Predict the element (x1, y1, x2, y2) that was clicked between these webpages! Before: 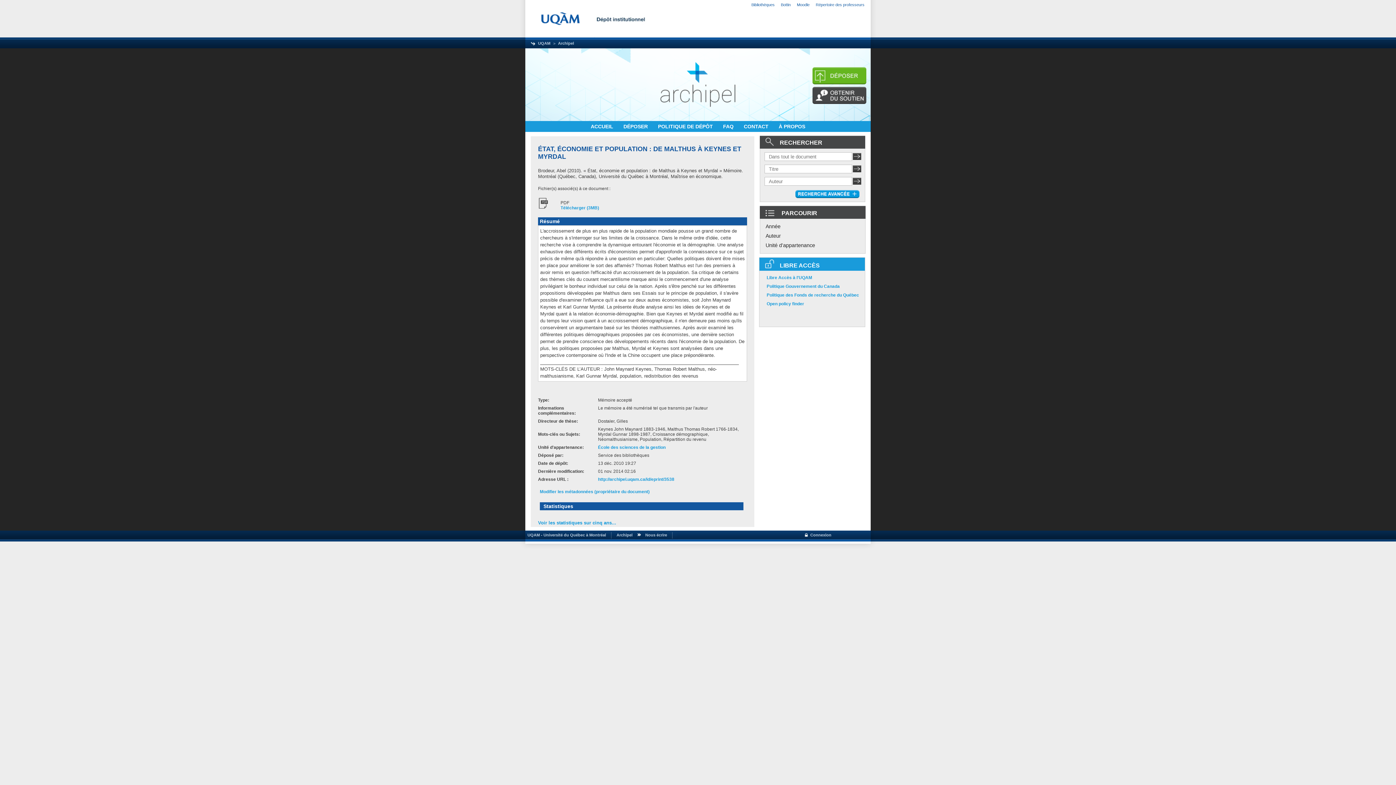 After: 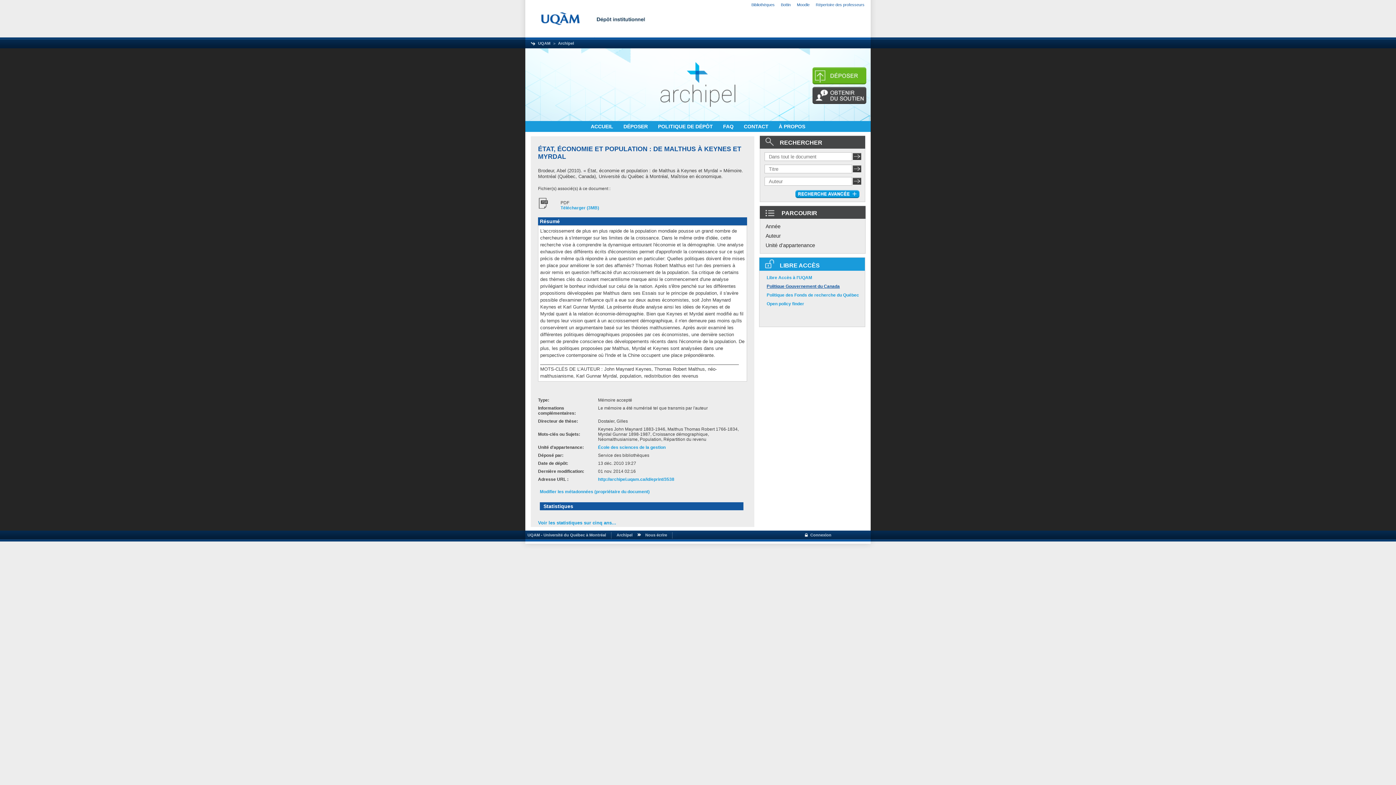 Action: bbox: (766, 284, 840, 289) label: Politique Gouvernement du Canada